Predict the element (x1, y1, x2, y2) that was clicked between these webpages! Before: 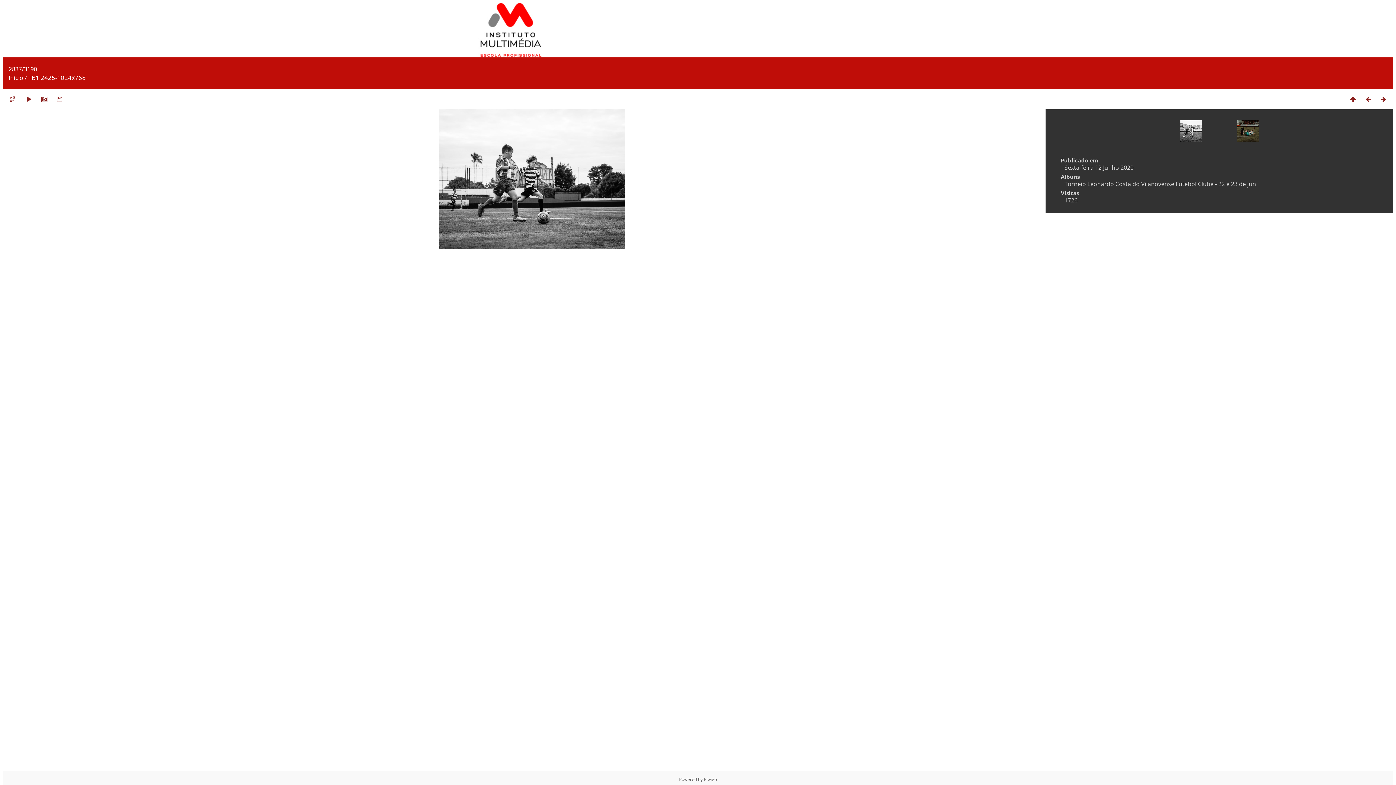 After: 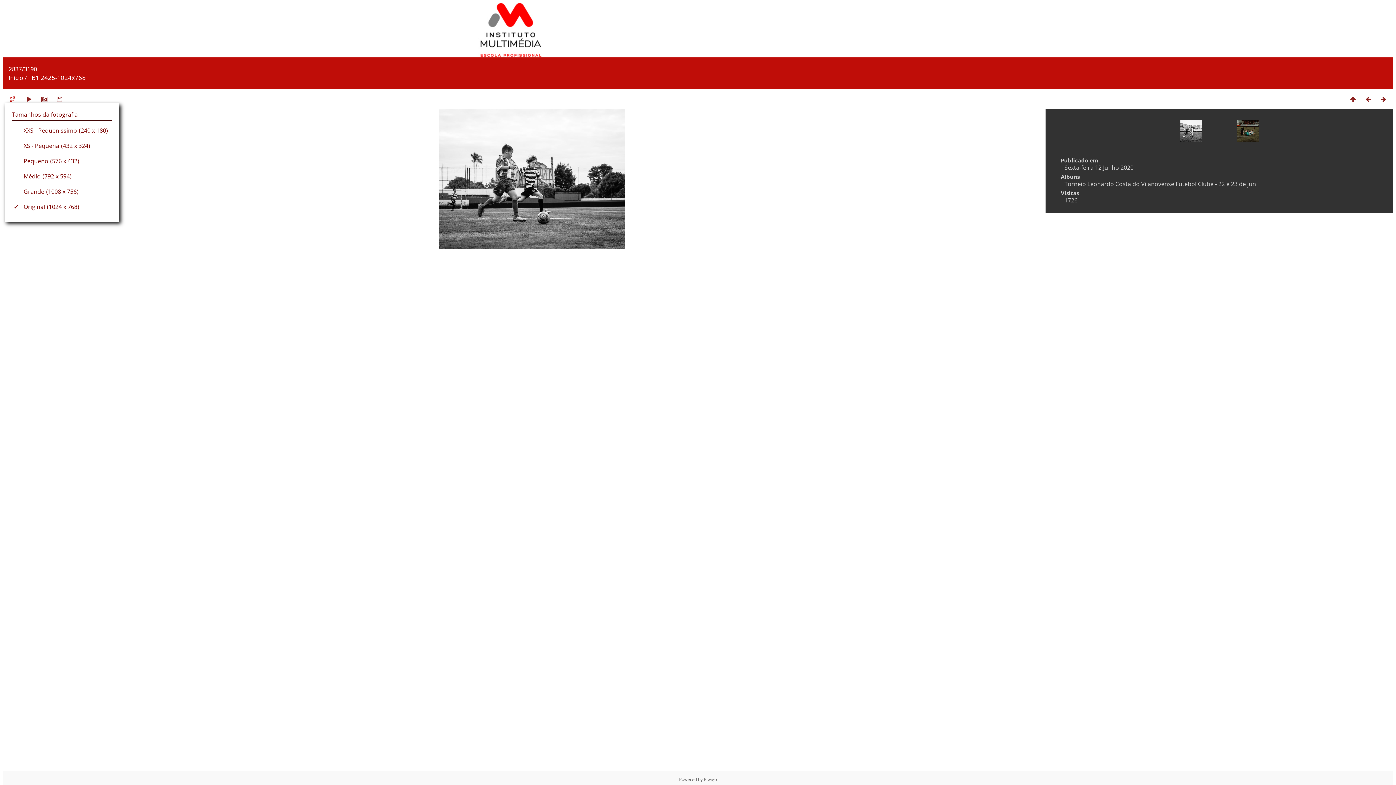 Action: bbox: (4, 94, 20, 103)